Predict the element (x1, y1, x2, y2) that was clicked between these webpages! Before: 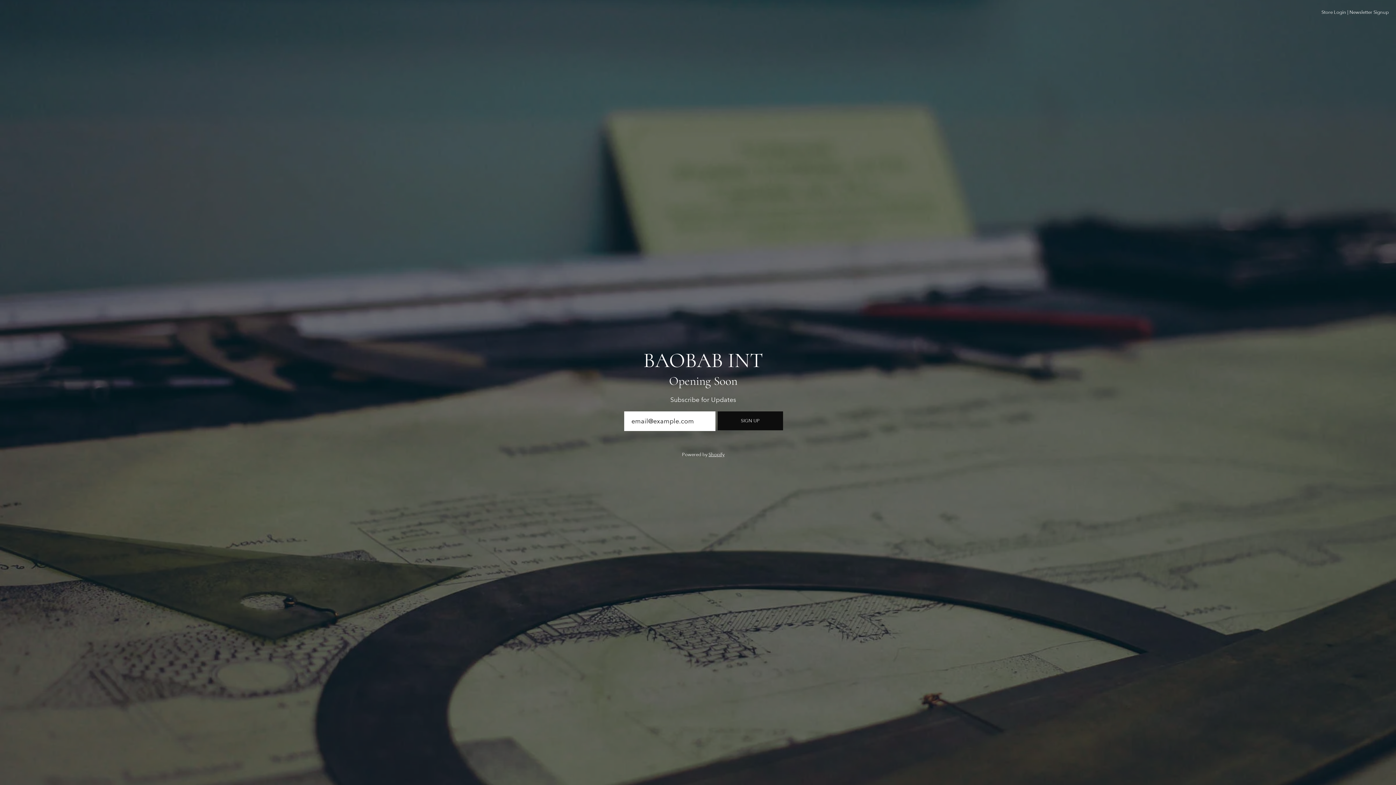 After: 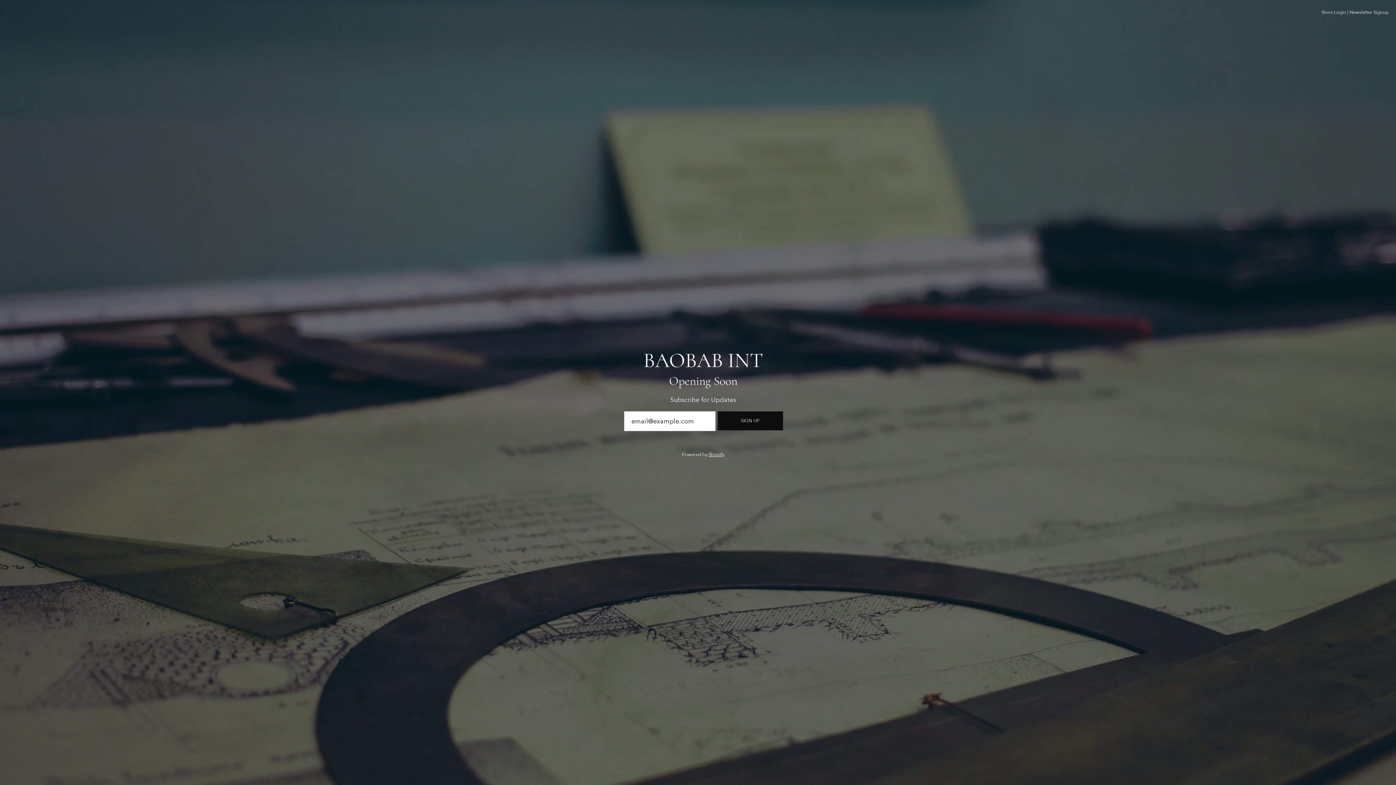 Action: bbox: (1349, 9, 1389, 15) label: Newsletter Signup